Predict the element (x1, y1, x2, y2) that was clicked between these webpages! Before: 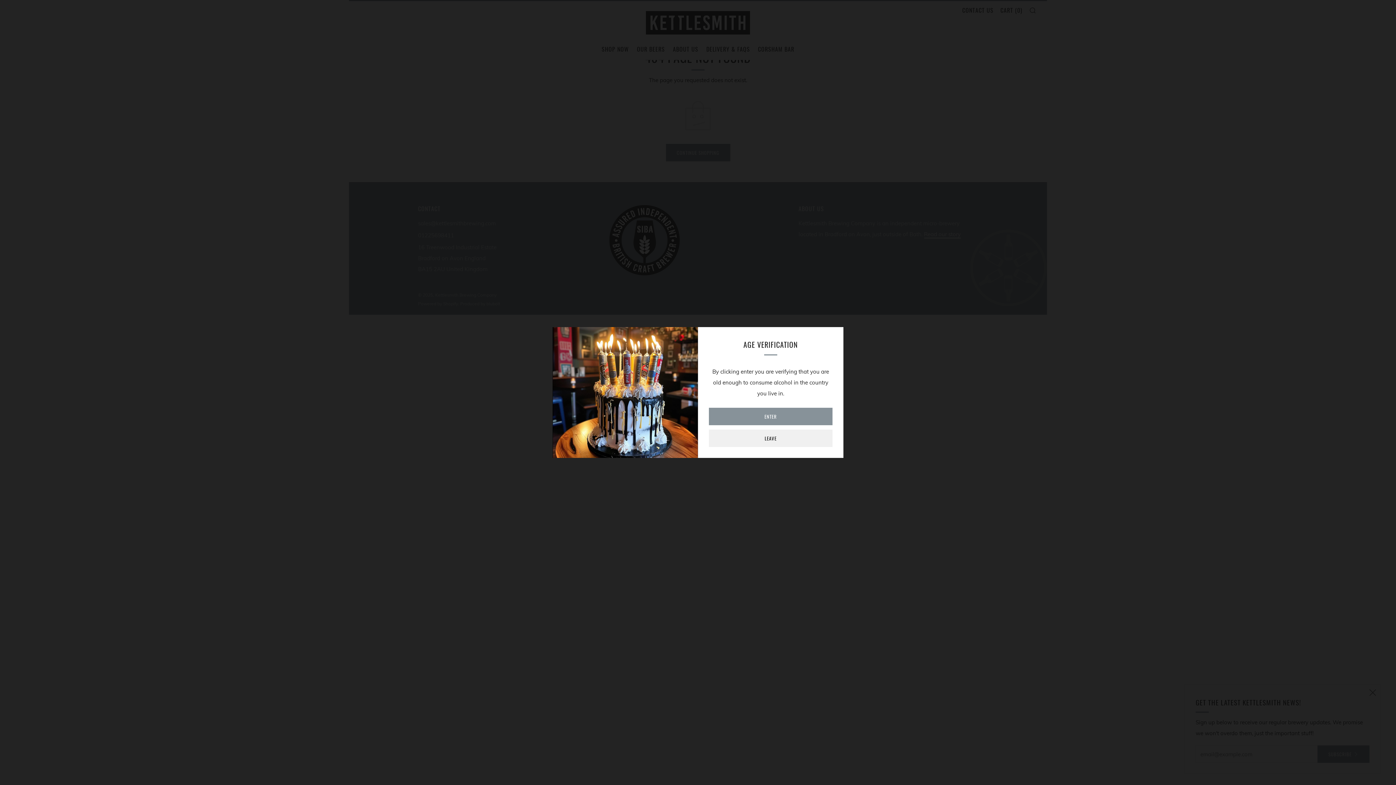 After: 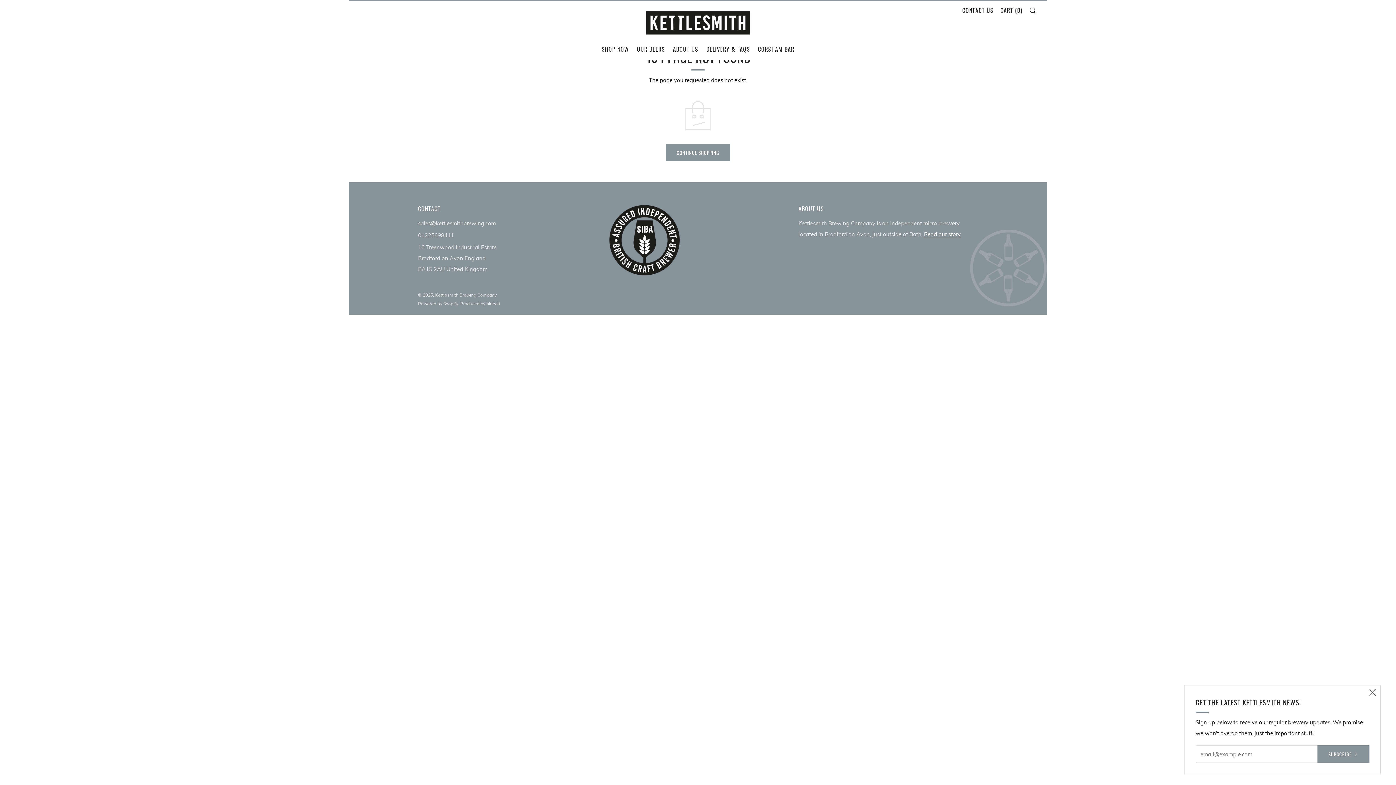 Action: bbox: (709, 408, 832, 425) label: ENTER